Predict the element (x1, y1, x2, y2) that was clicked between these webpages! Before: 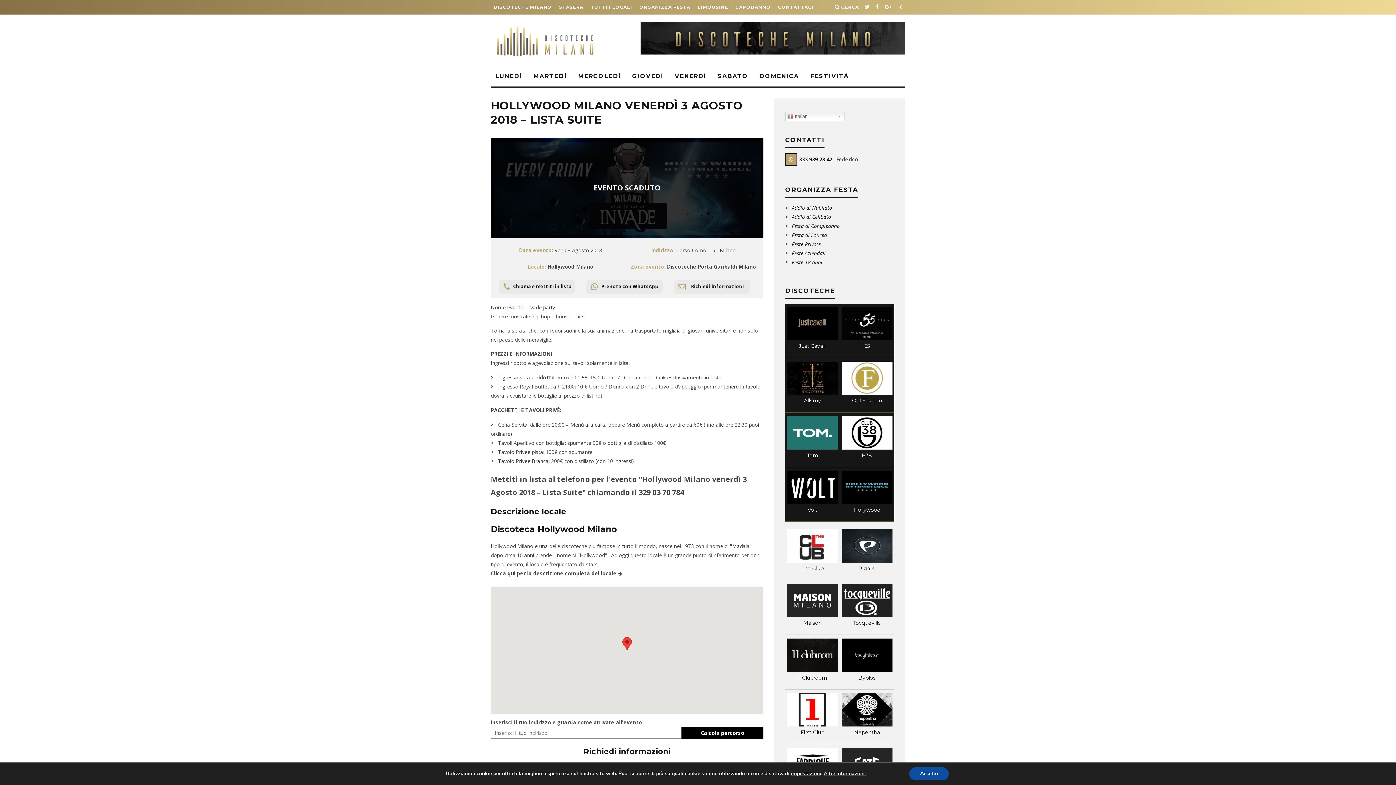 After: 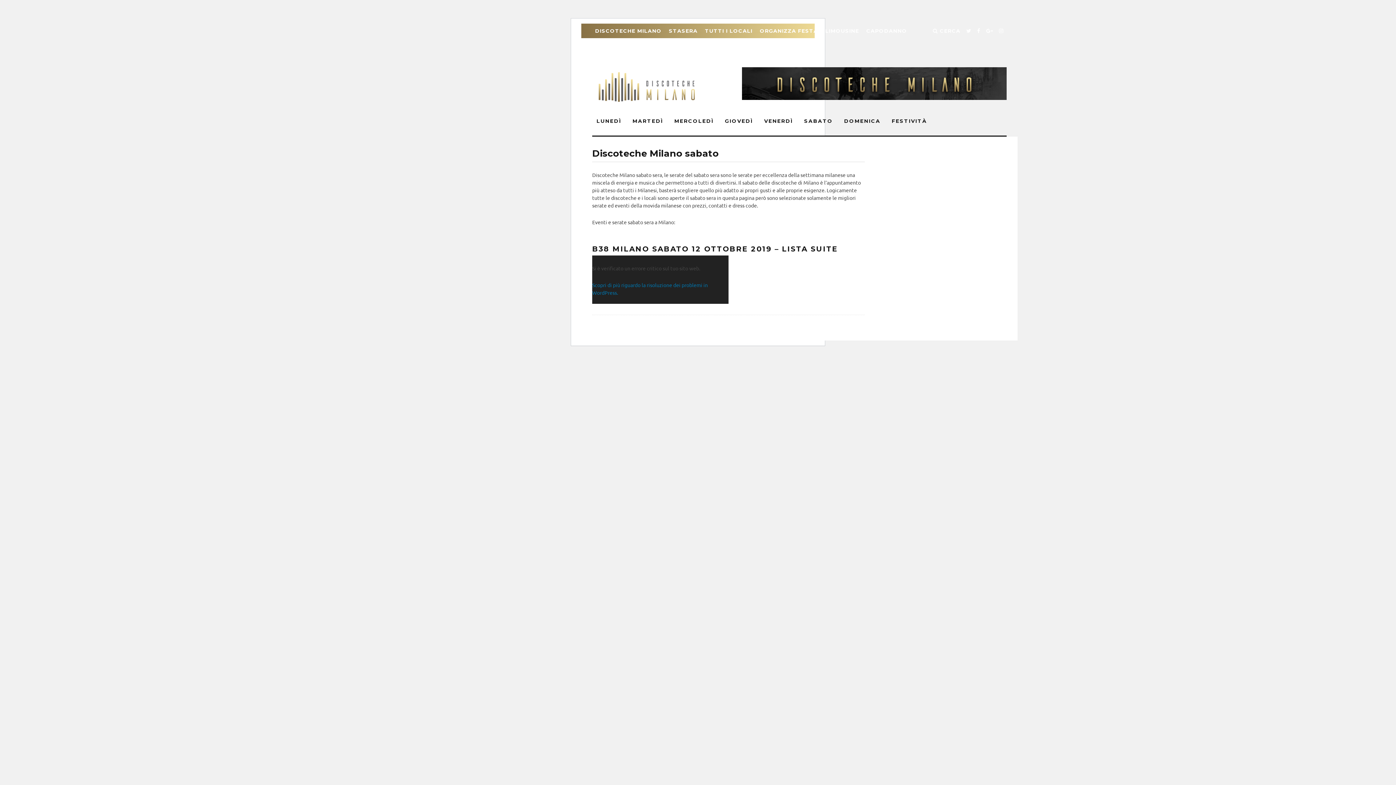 Action: bbox: (713, 68, 752, 84) label: SABATO